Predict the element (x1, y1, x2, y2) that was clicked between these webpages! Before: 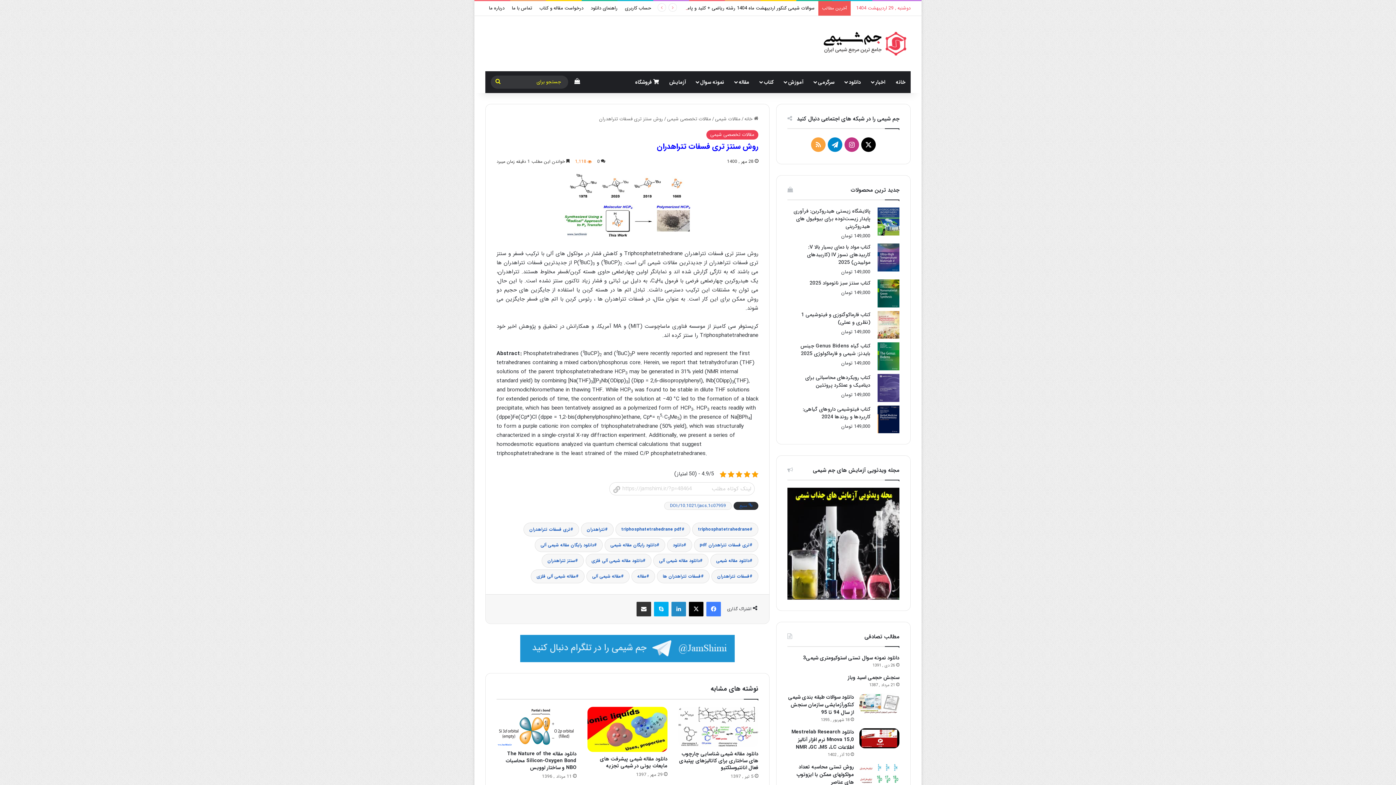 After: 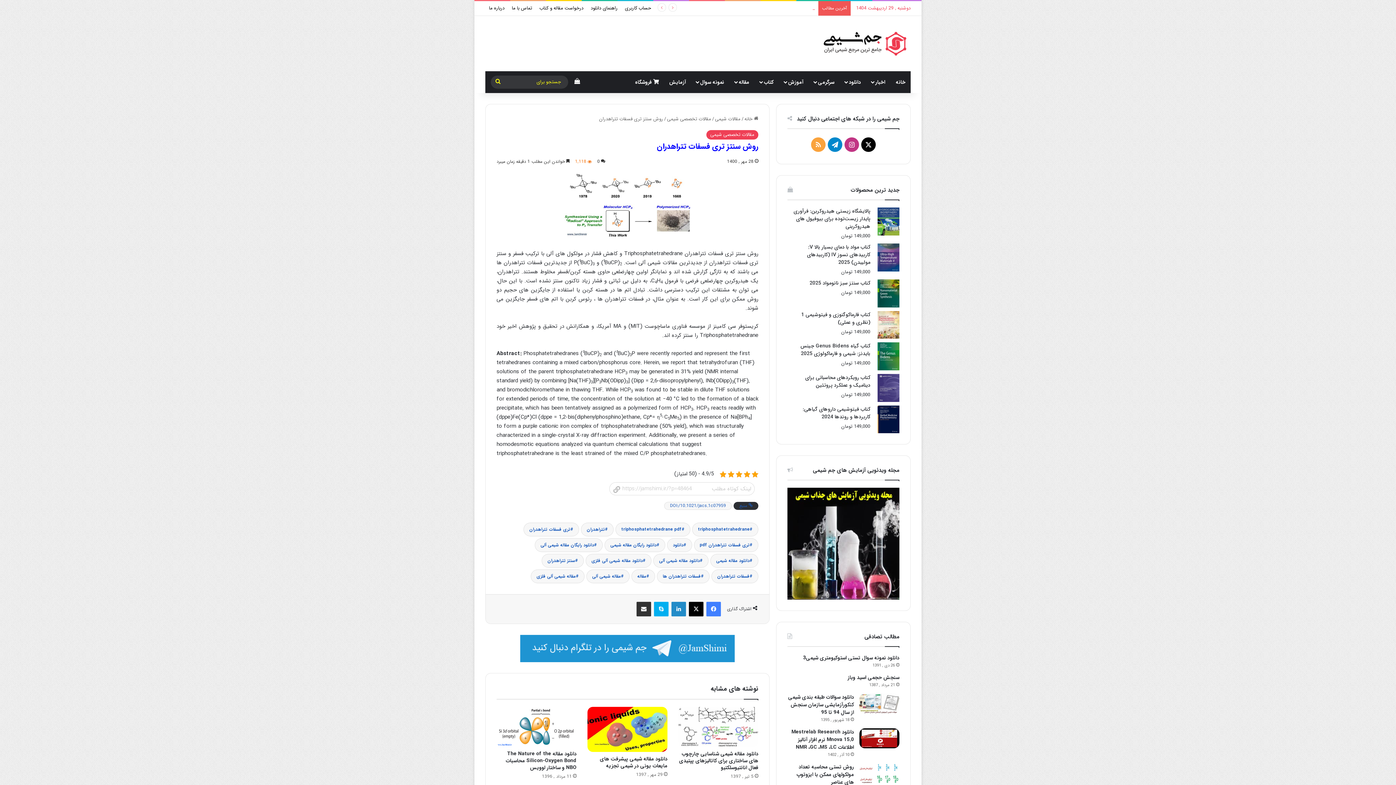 Action: bbox: (787, 488, 899, 600)